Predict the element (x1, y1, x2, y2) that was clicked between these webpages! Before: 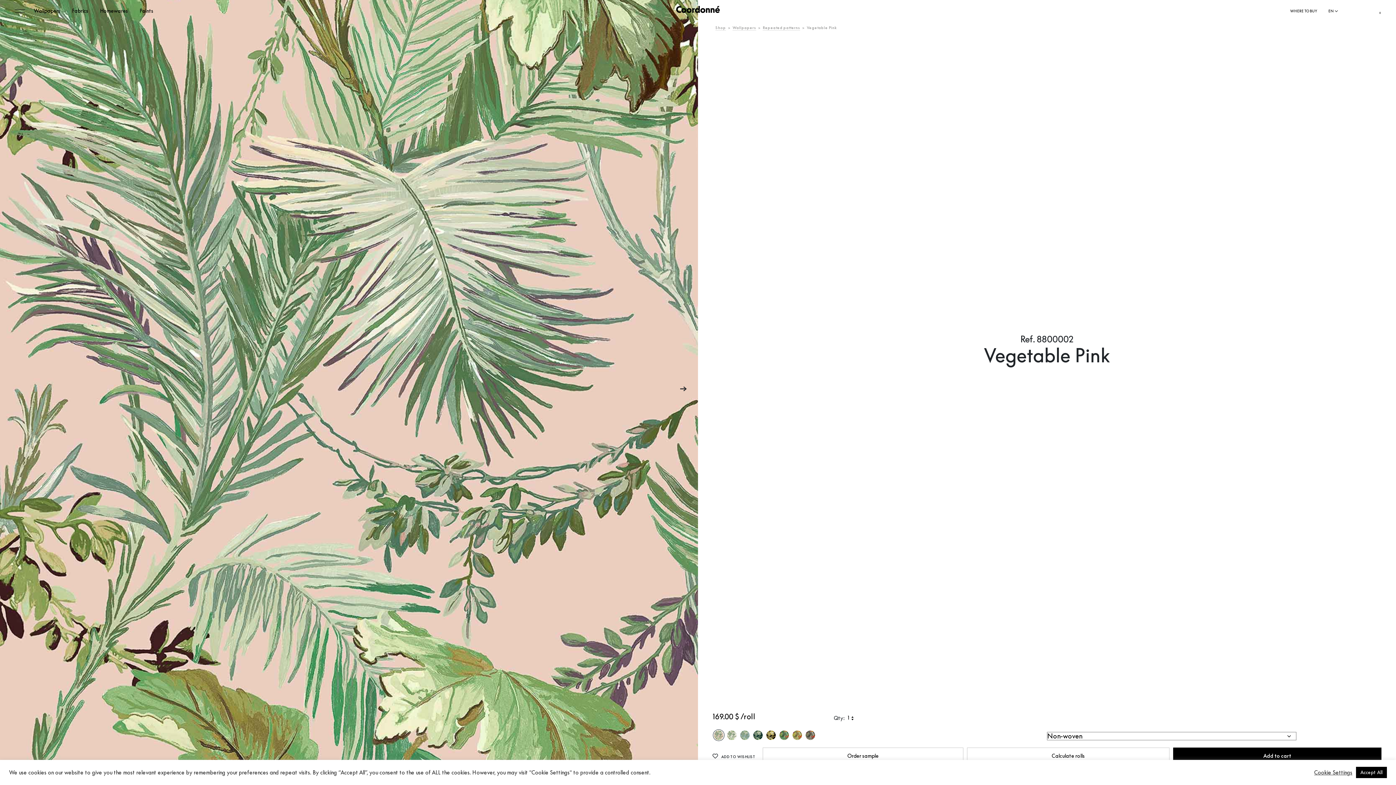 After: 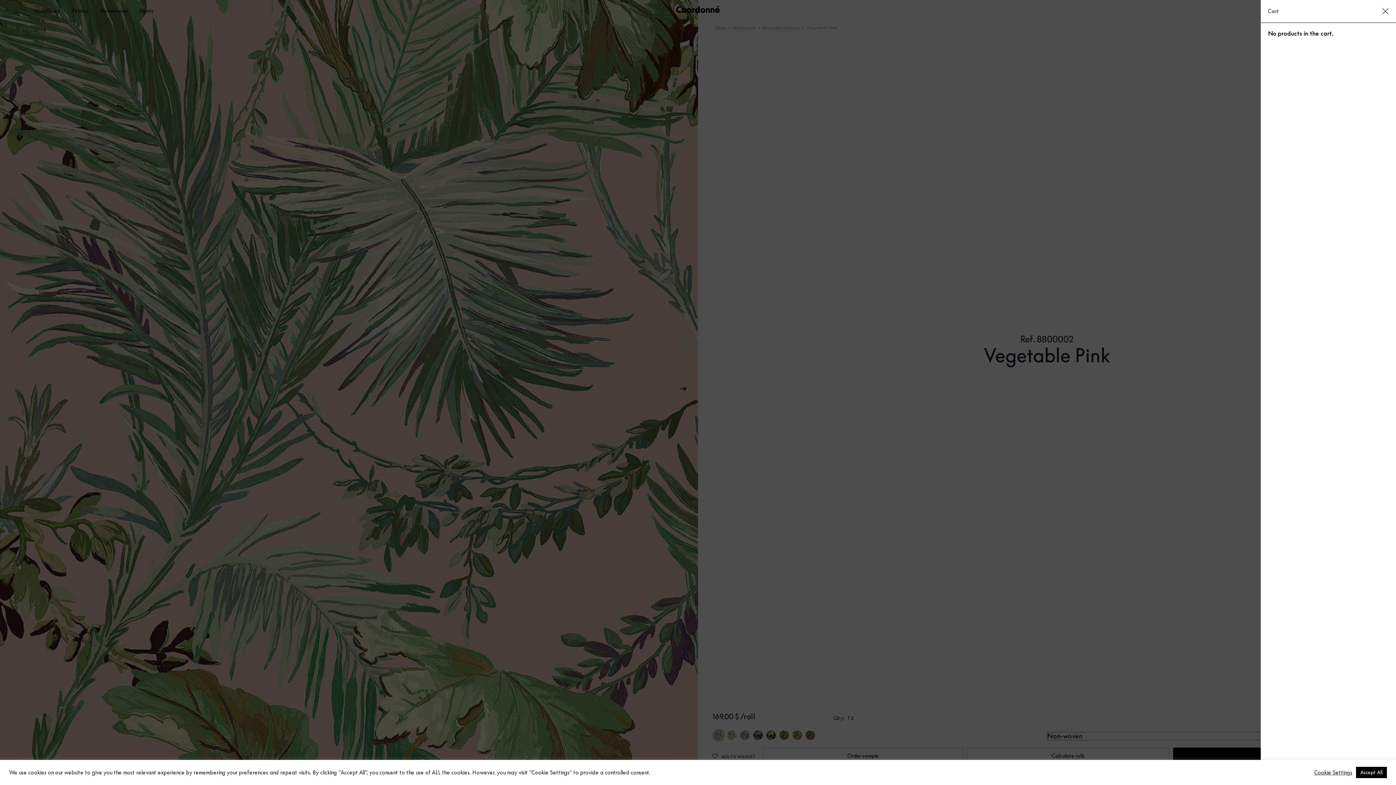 Action: bbox: (1374, 8, 1381, 13) label: 0